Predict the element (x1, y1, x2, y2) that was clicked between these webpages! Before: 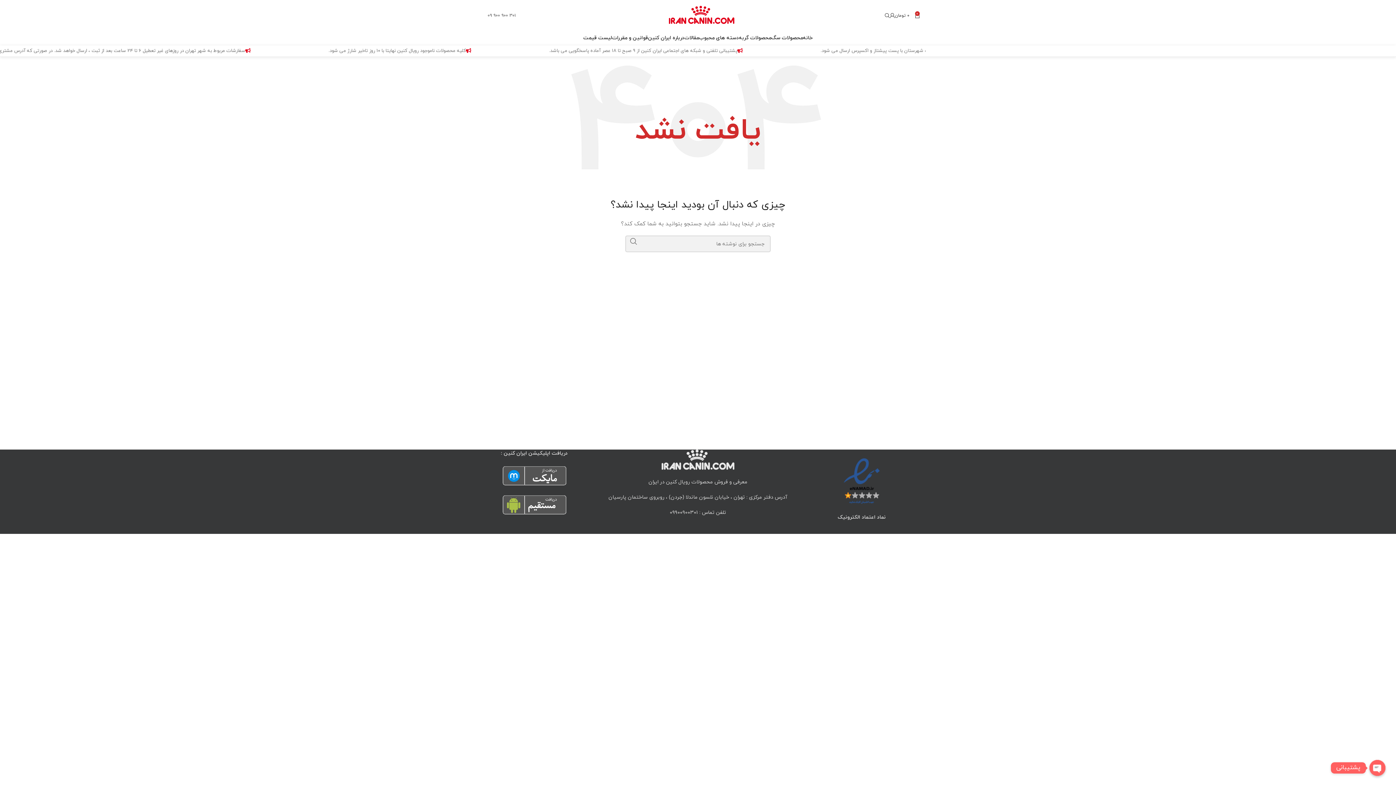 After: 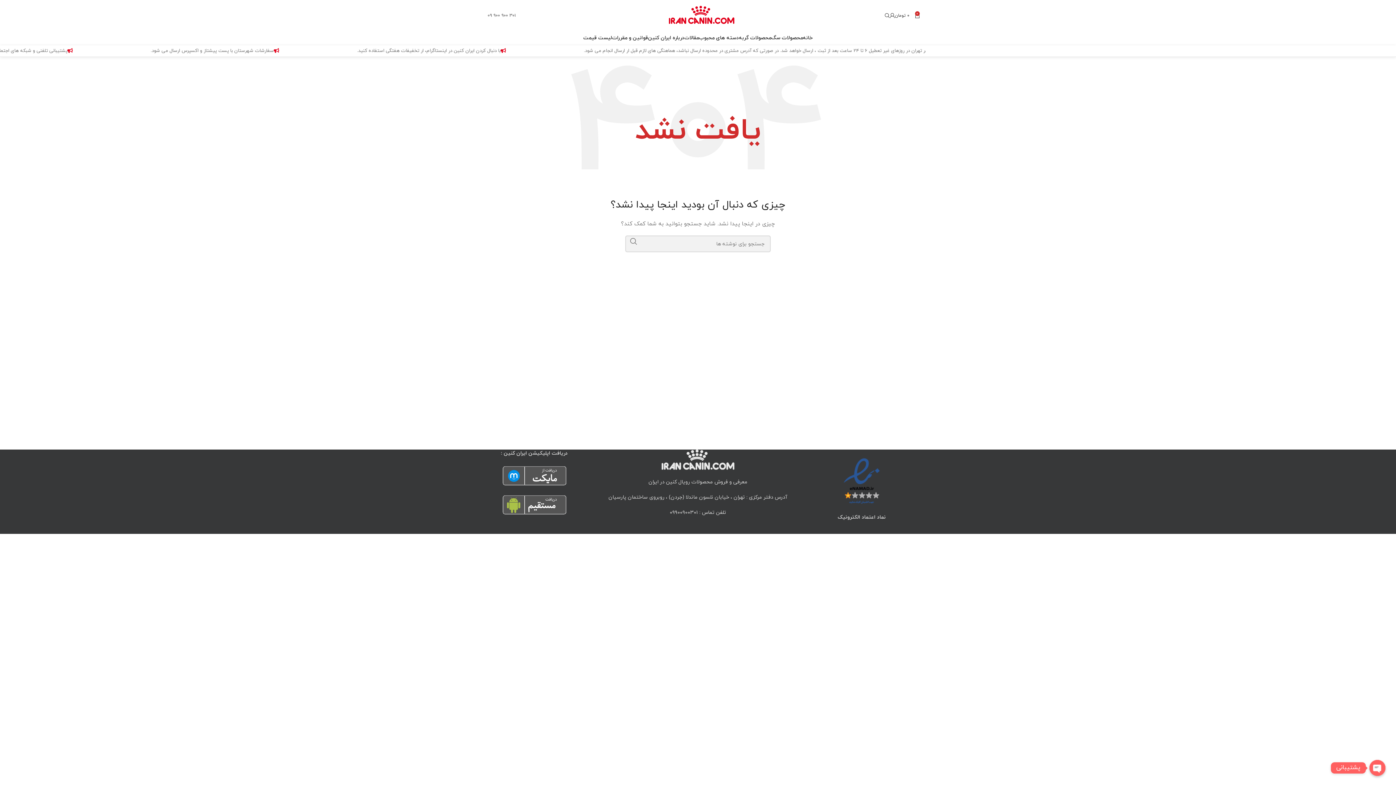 Action: bbox: (479, 494, 589, 516)